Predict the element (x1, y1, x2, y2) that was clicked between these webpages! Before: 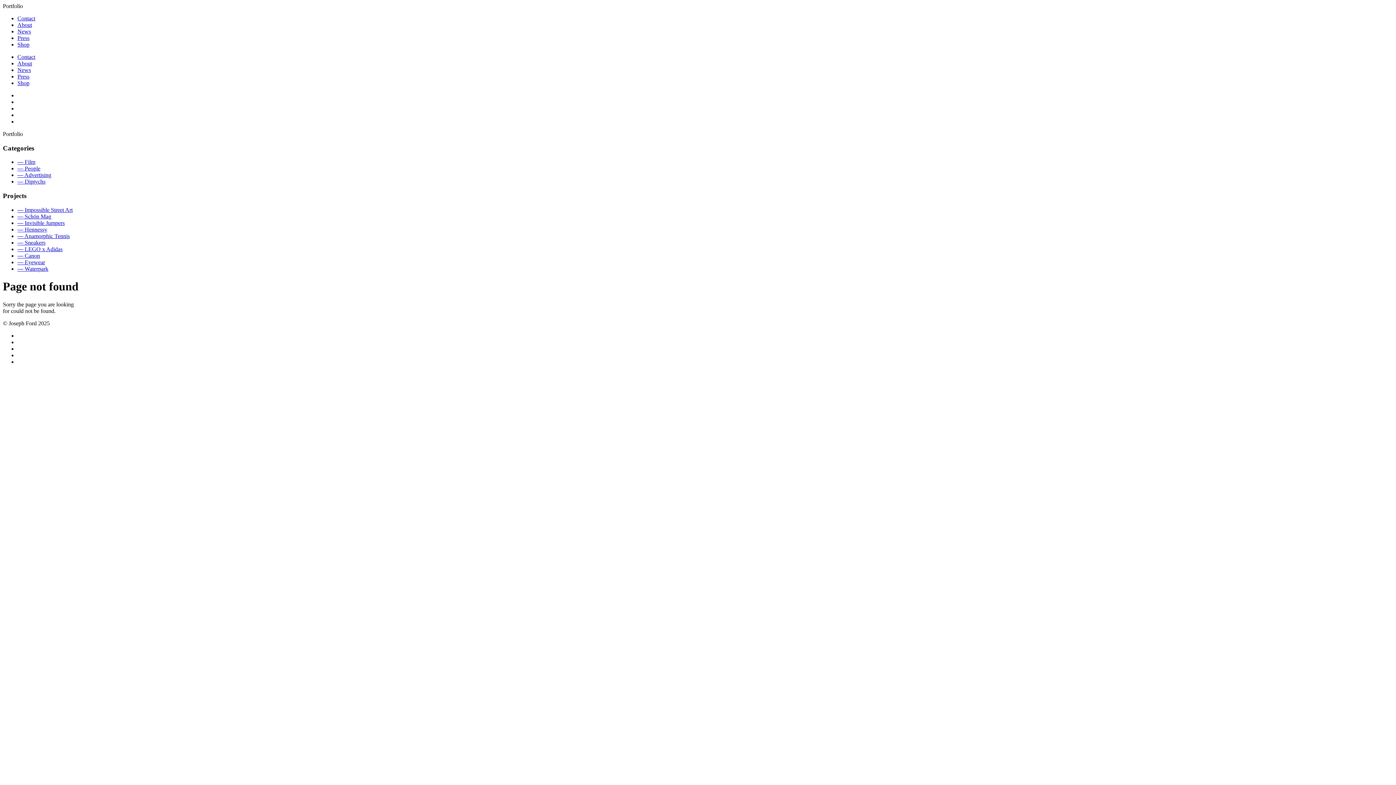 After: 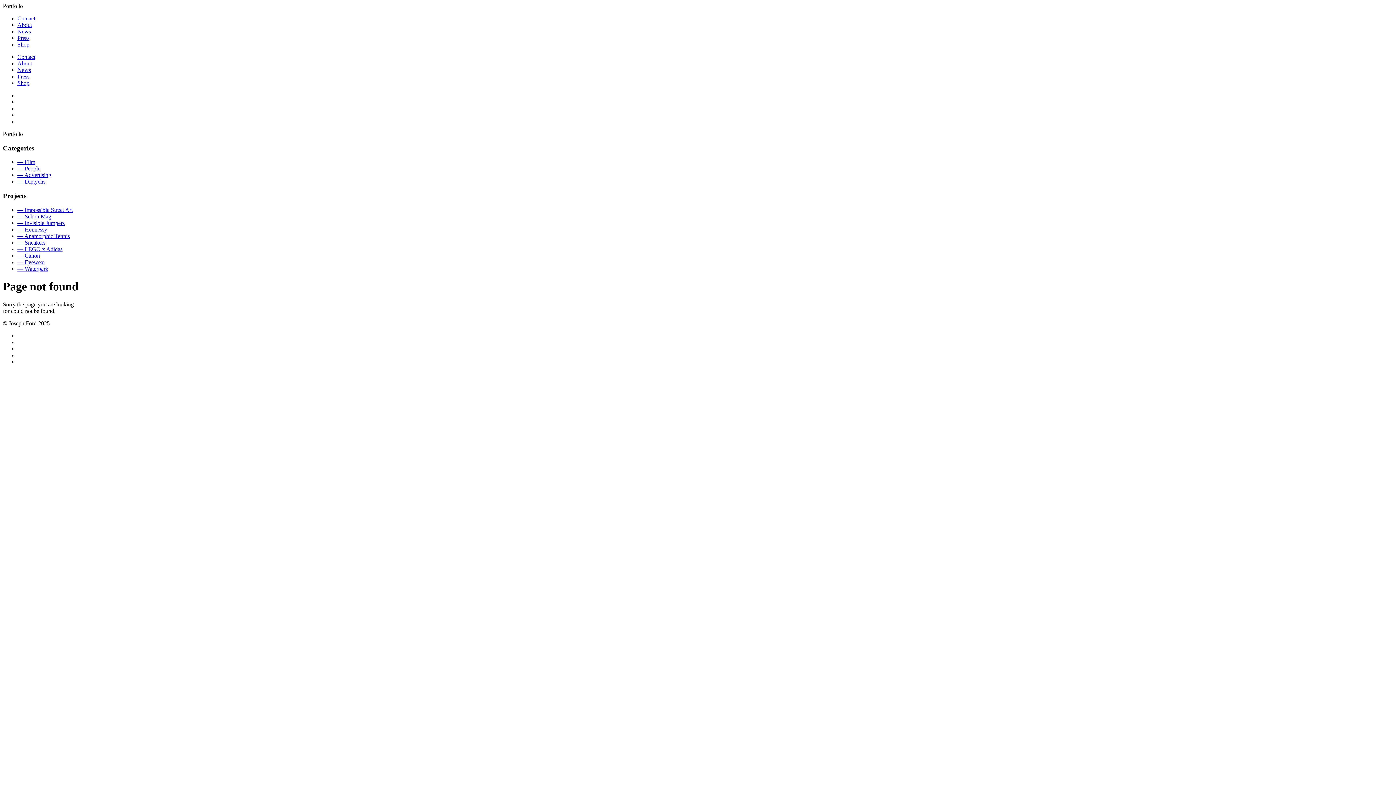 Action: bbox: (17, 265, 48, 271) label: — Waterpark